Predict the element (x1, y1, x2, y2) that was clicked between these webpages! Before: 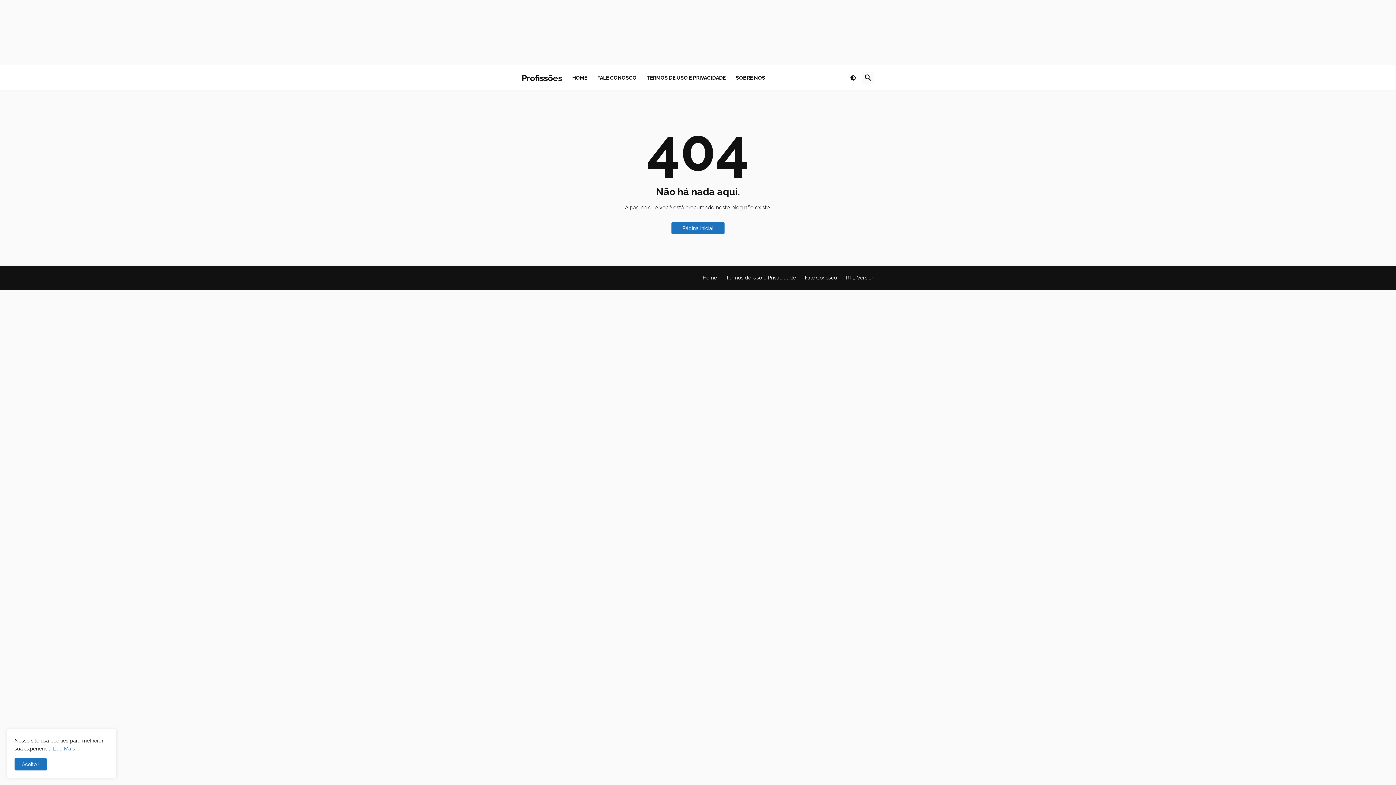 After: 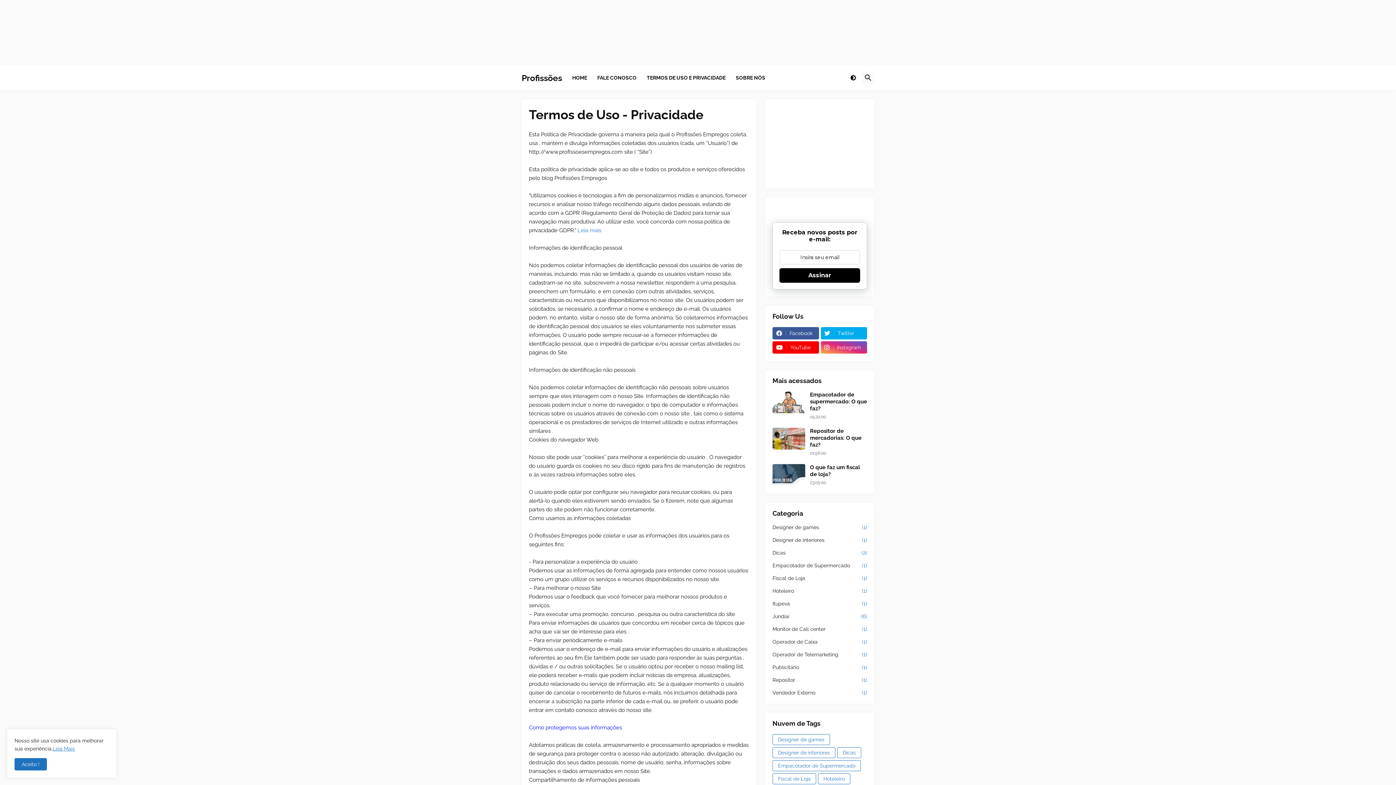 Action: bbox: (641, 65, 730, 90) label: TERMOS DE USO E PRIVACIDADE